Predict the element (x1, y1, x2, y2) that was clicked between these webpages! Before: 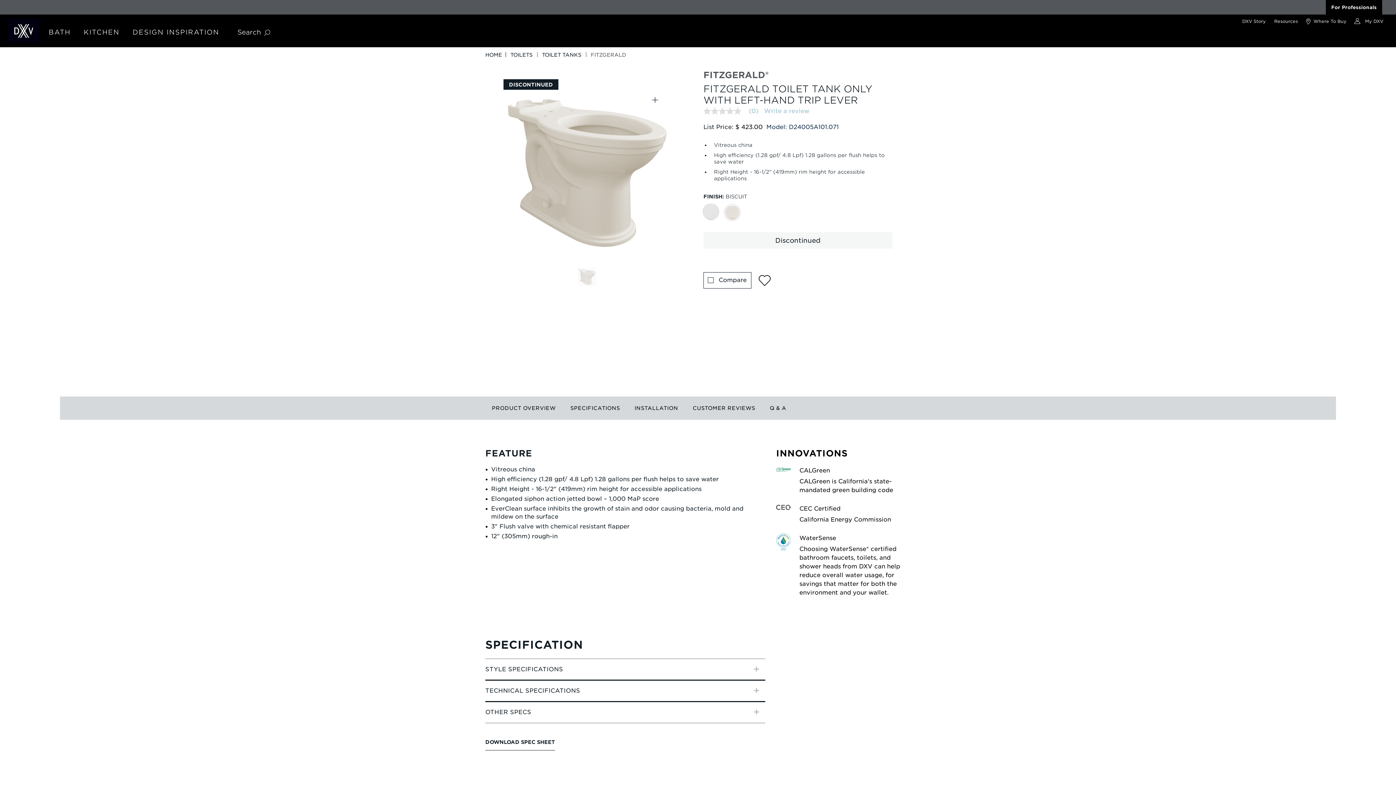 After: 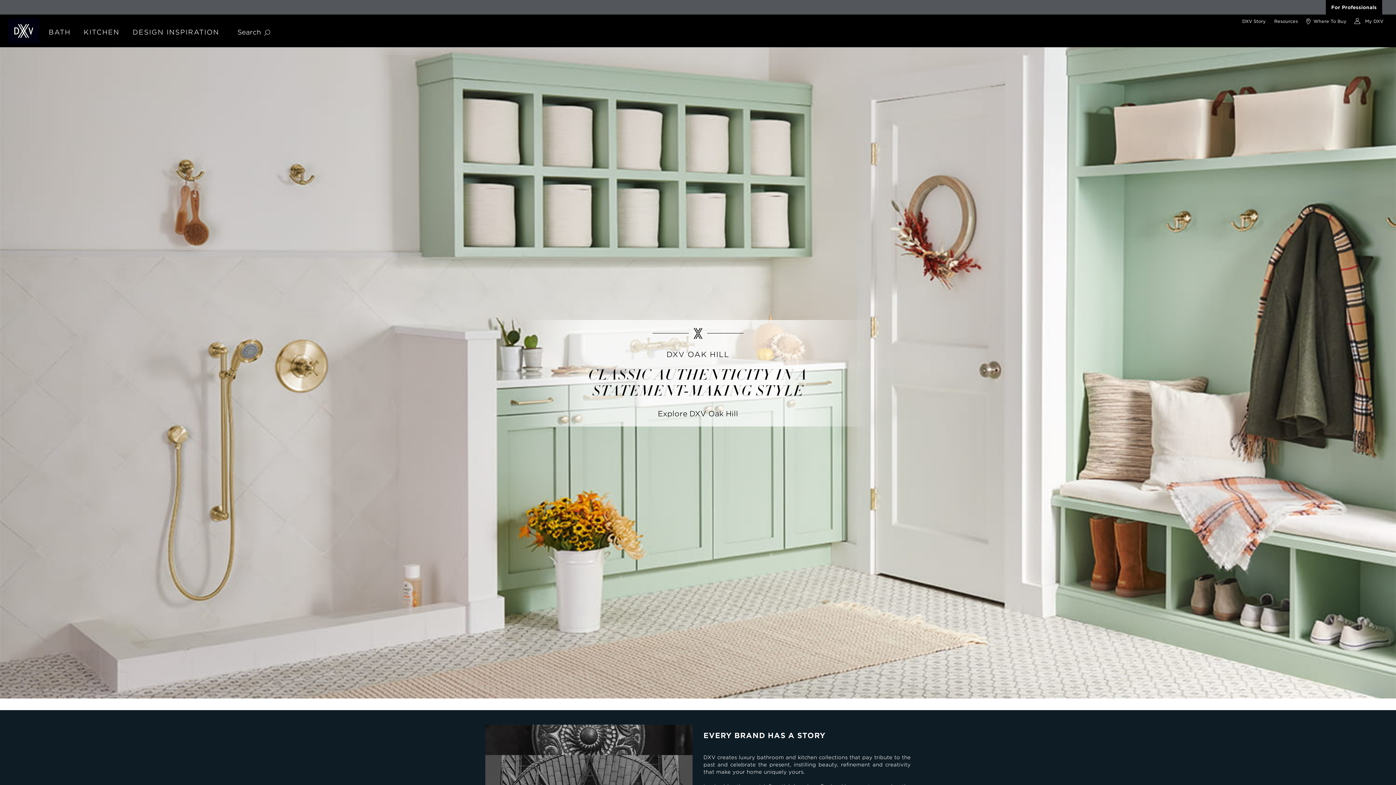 Action: bbox: (8, 38, 39, 44)